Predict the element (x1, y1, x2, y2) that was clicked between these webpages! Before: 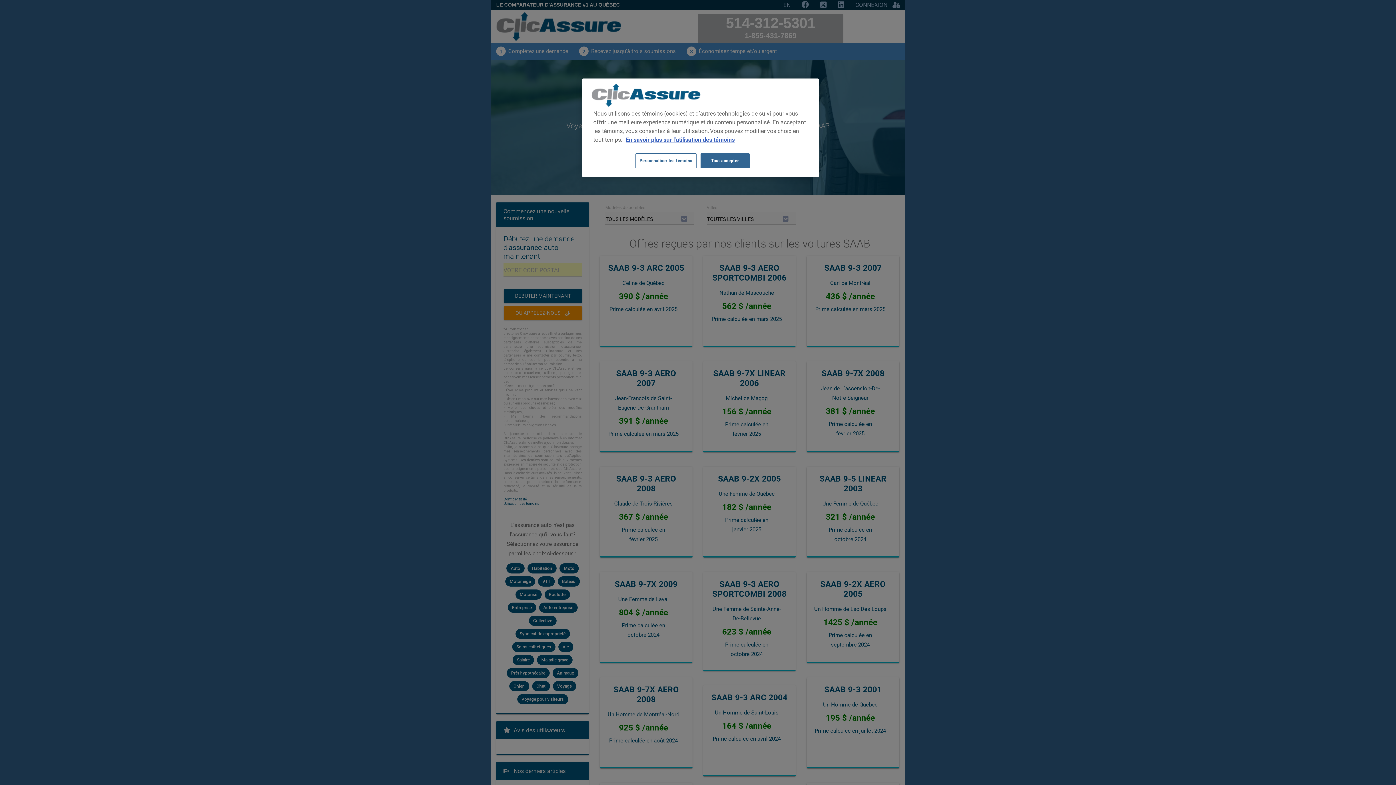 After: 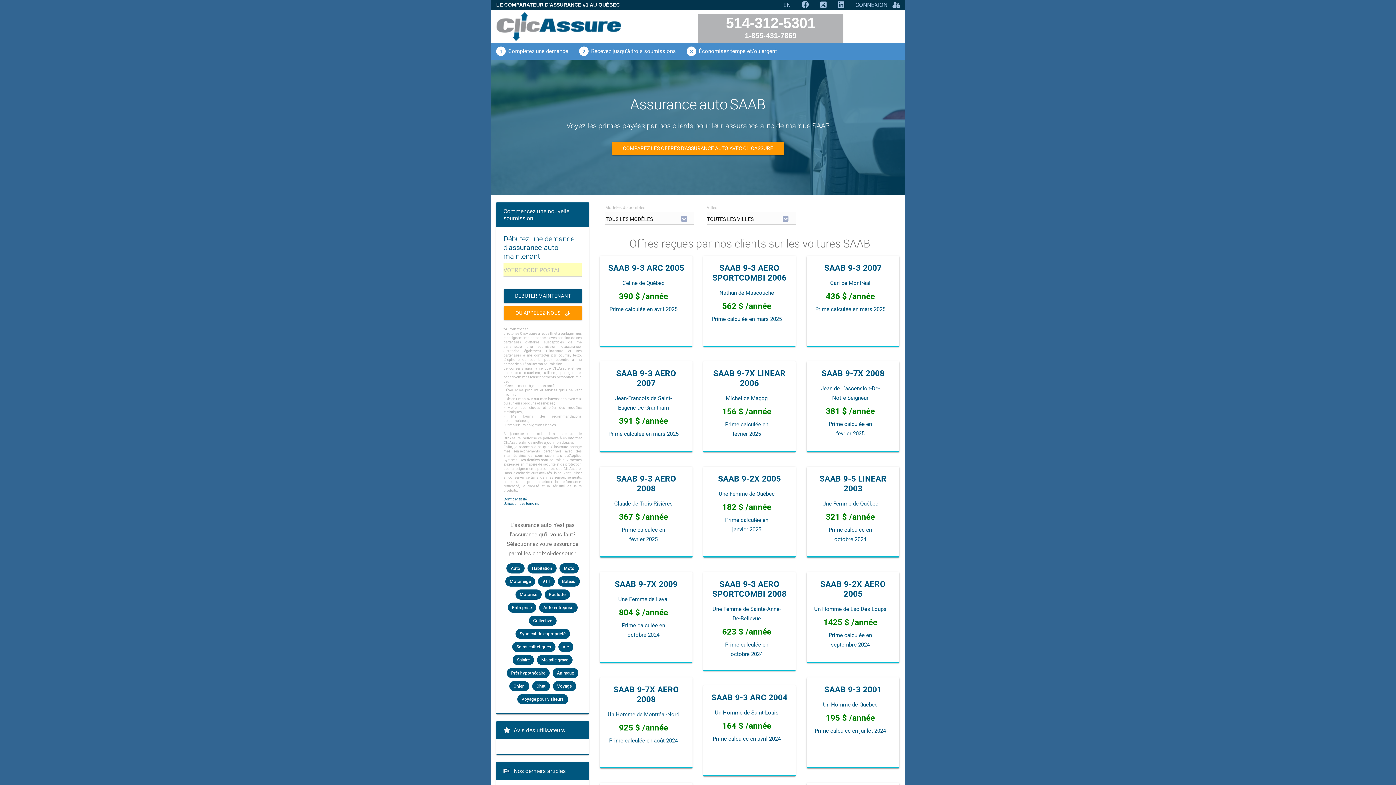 Action: bbox: (700, 153, 749, 168) label: Tout accepter